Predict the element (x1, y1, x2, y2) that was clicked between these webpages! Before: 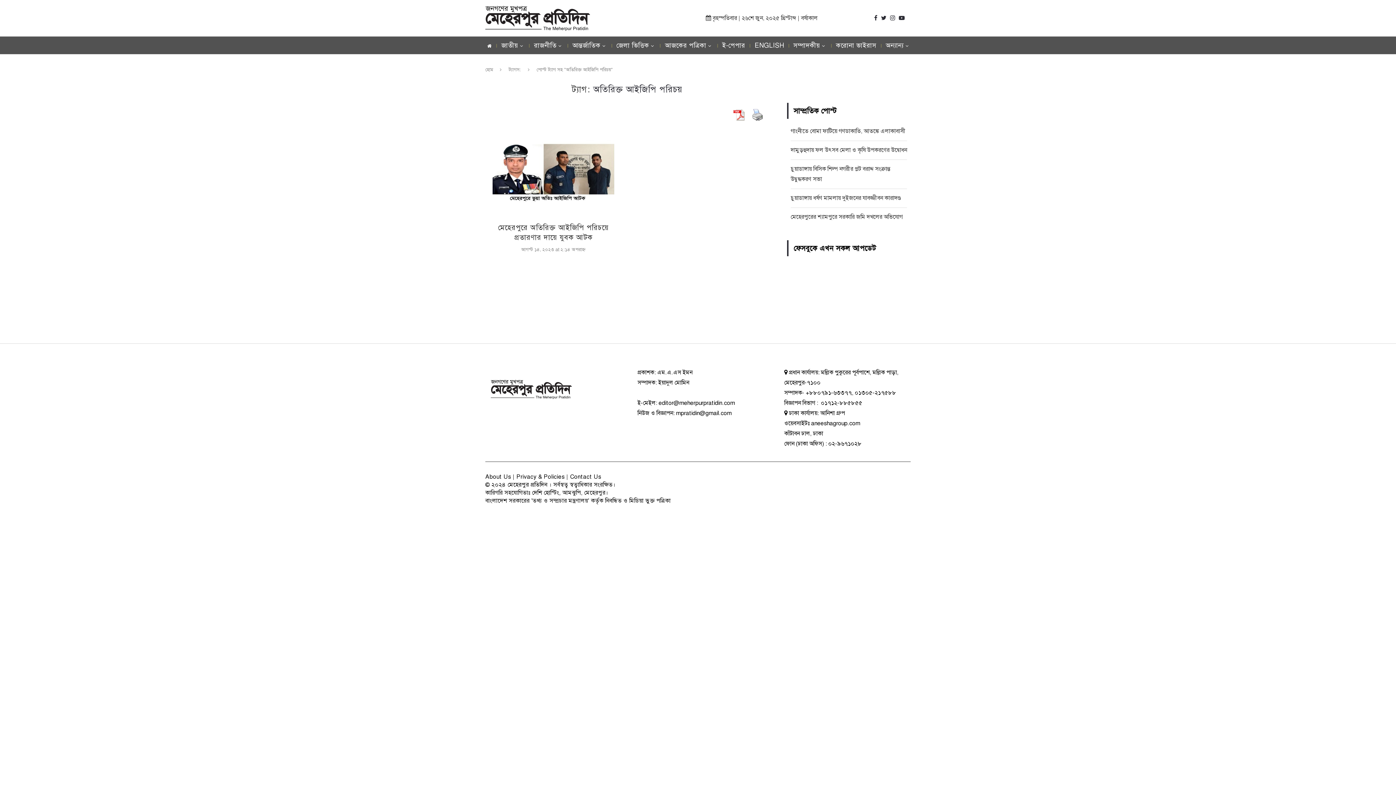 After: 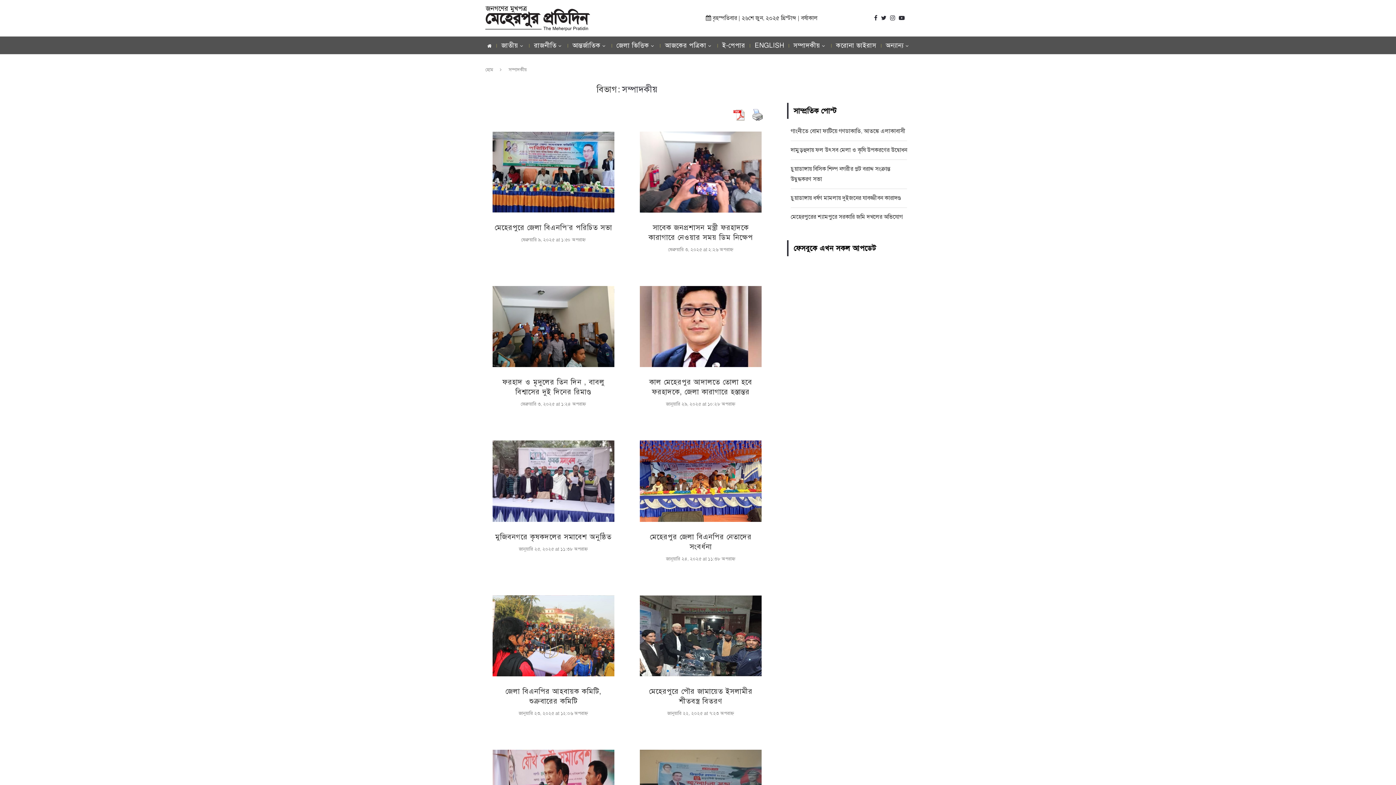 Action: label: সম্পাদকীয় bbox: (793, 34, 825, 56)